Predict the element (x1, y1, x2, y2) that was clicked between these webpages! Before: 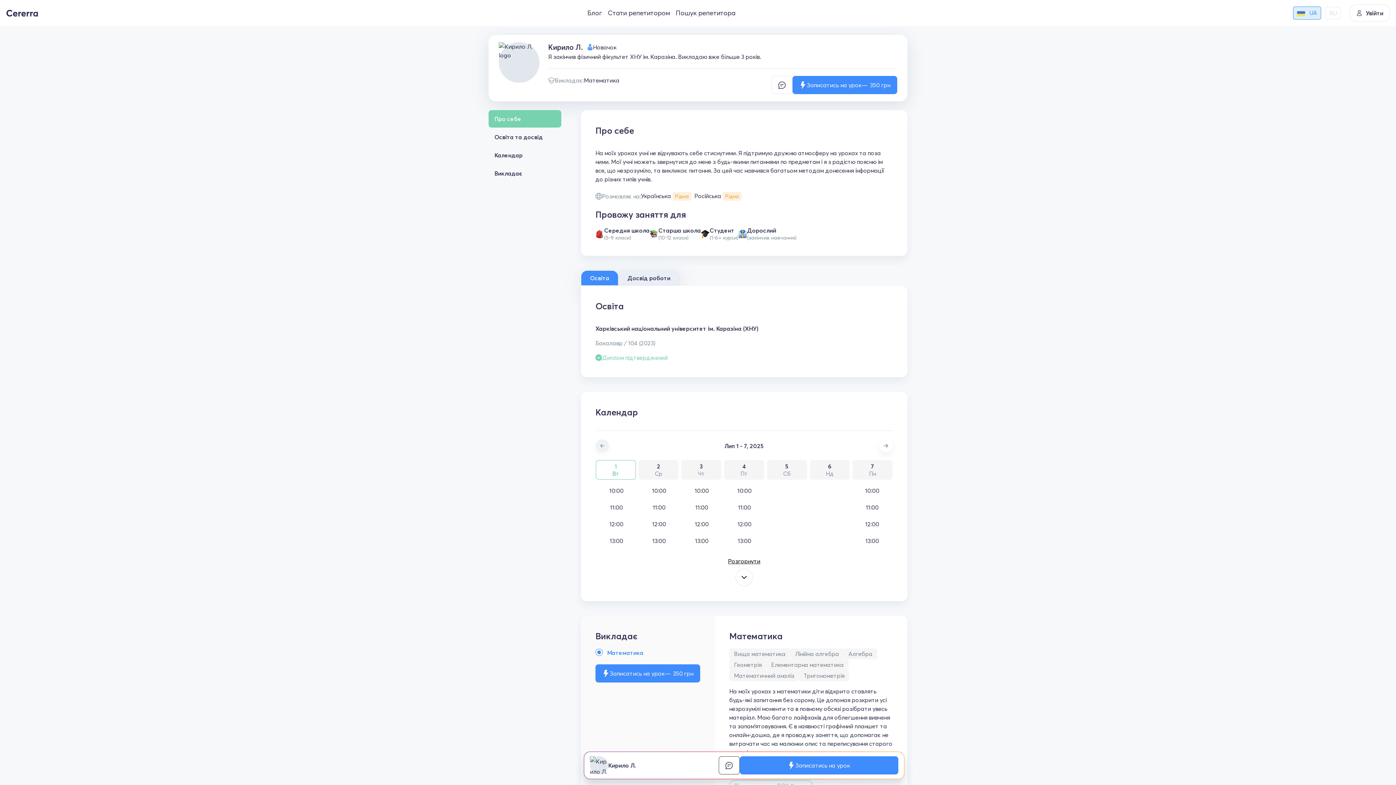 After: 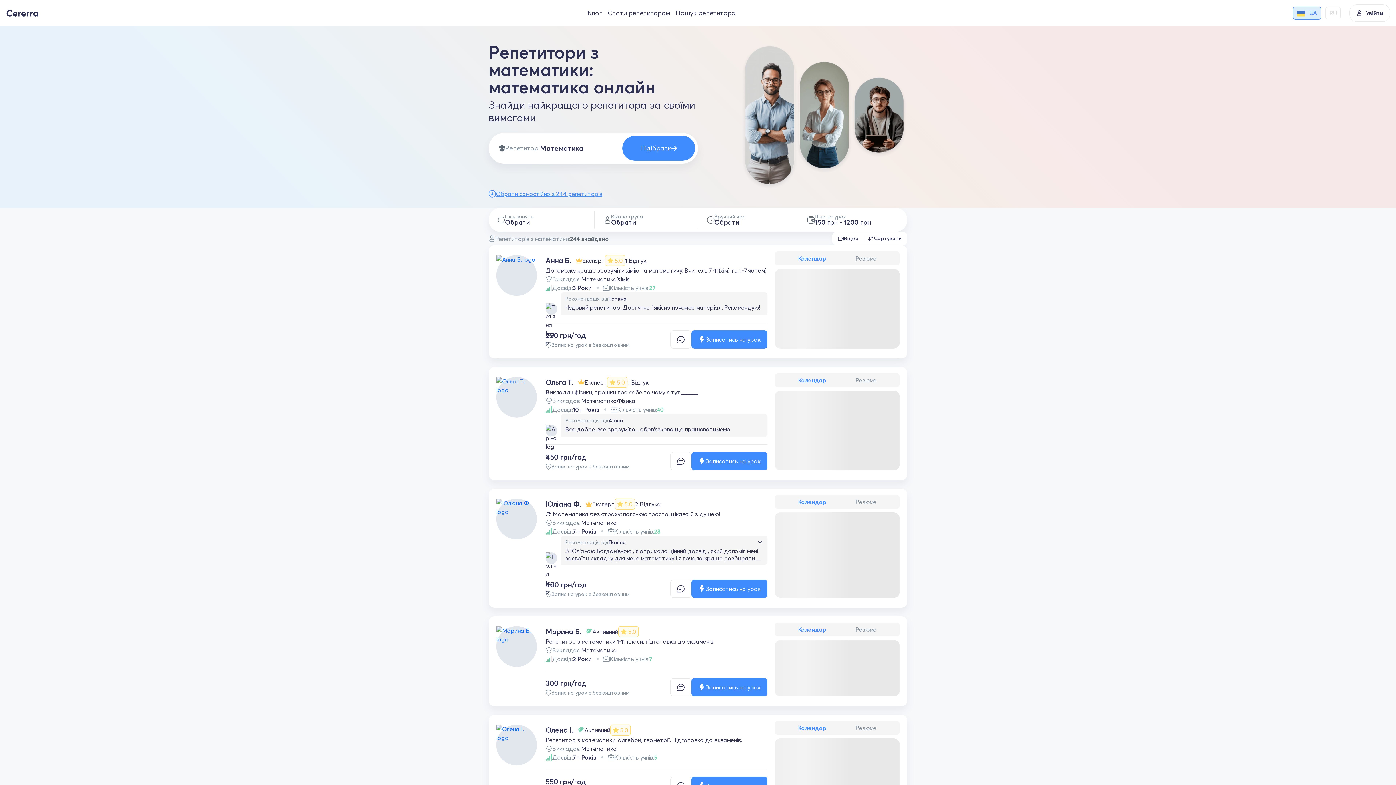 Action: label: Математика bbox: (584, 76, 619, 84)